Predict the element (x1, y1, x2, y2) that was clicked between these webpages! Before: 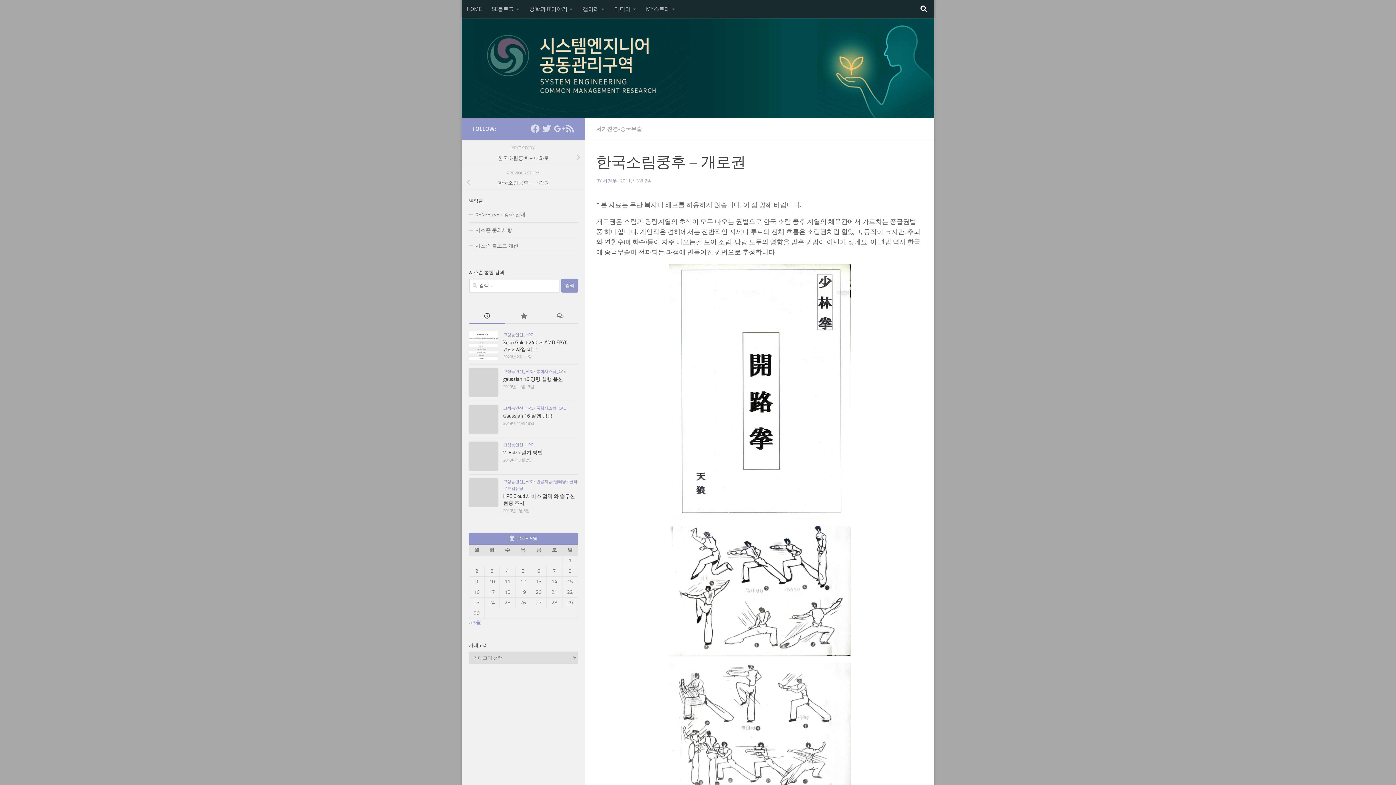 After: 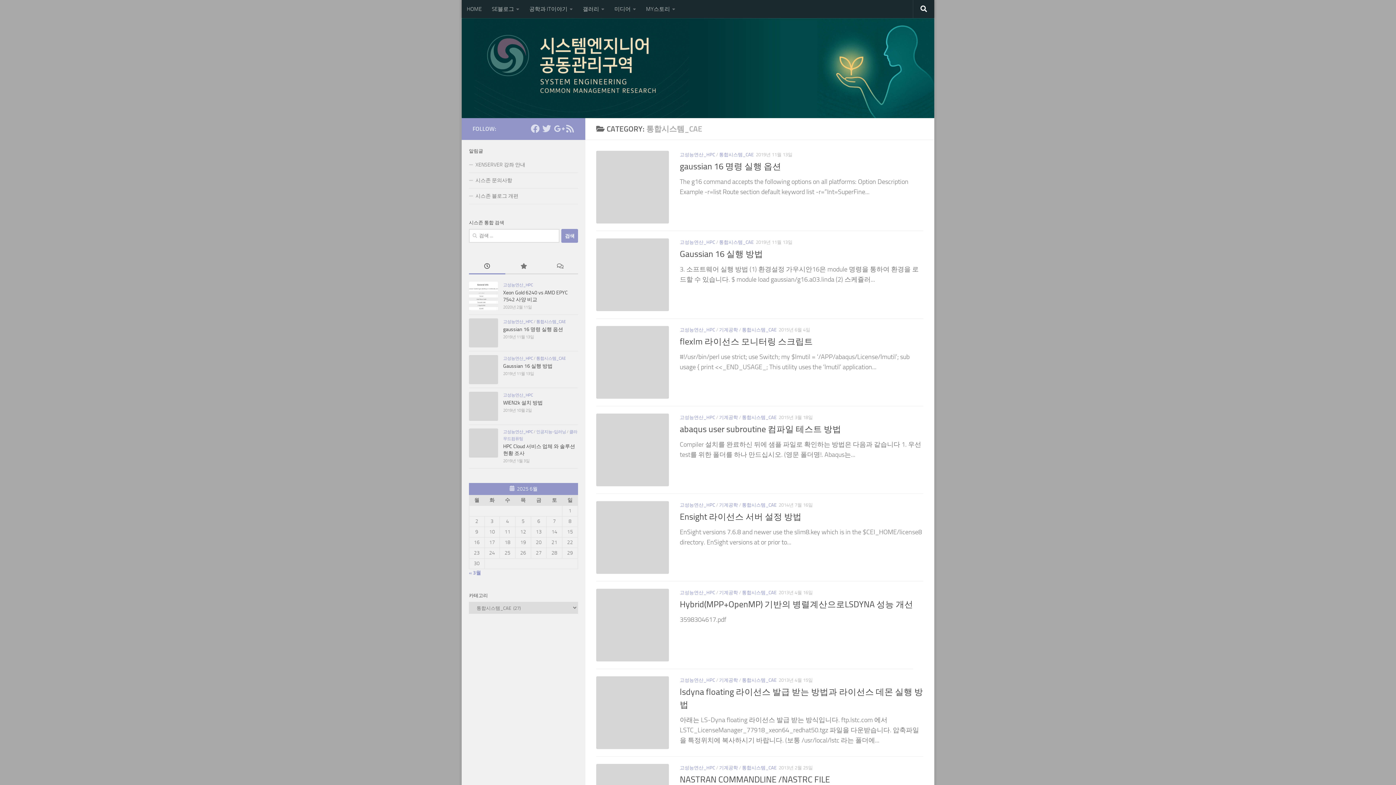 Action: bbox: (536, 405, 565, 411) label: 통합시스템_CAE